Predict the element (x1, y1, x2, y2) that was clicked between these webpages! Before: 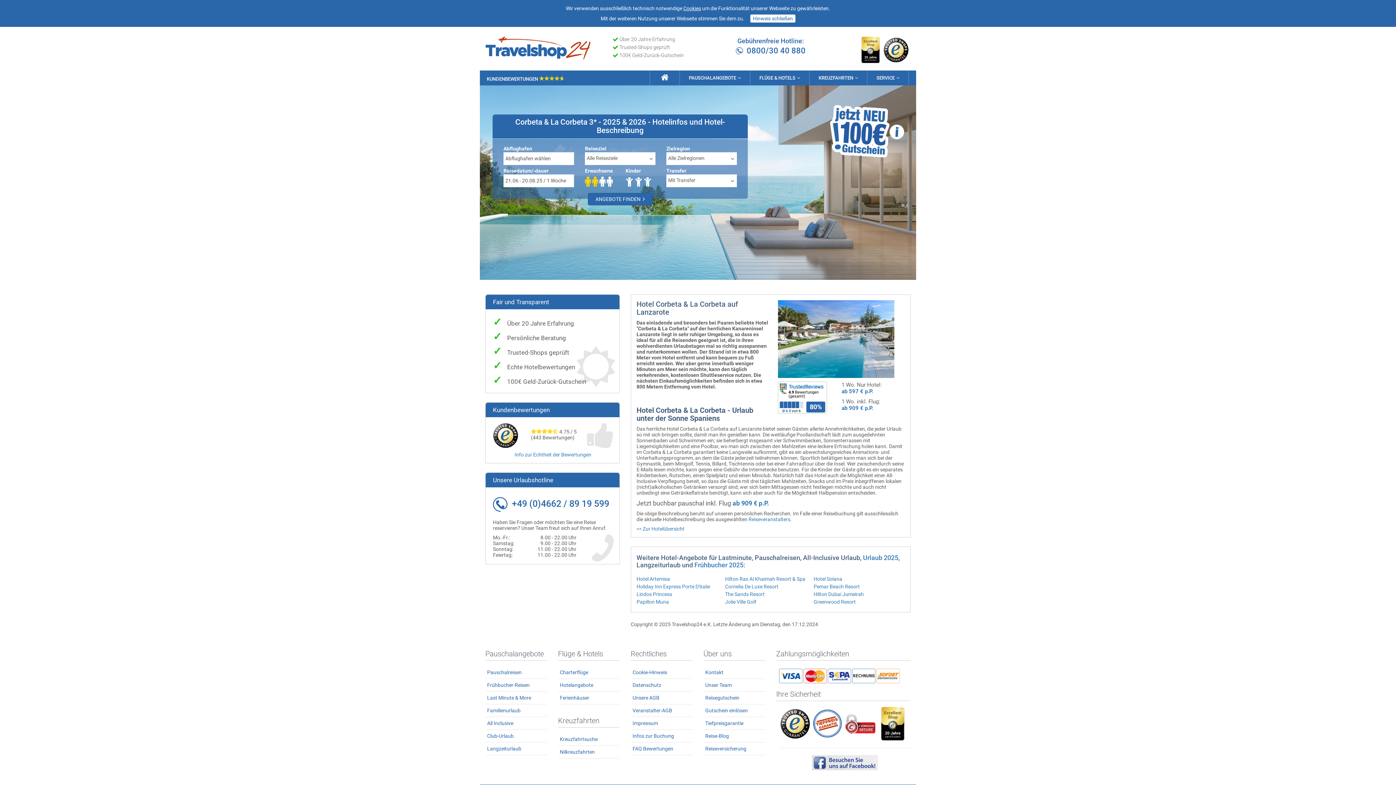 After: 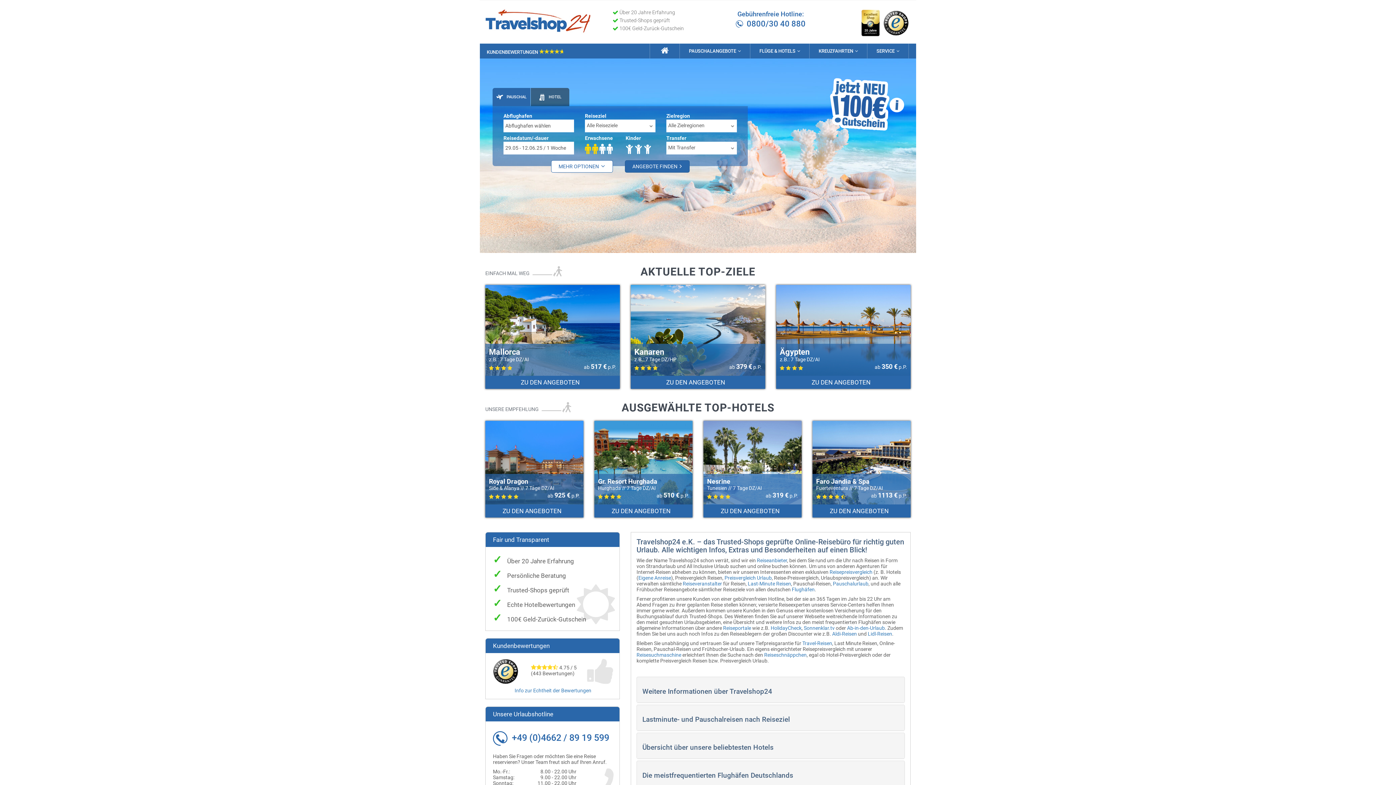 Action: bbox: (649, 70, 680, 85)